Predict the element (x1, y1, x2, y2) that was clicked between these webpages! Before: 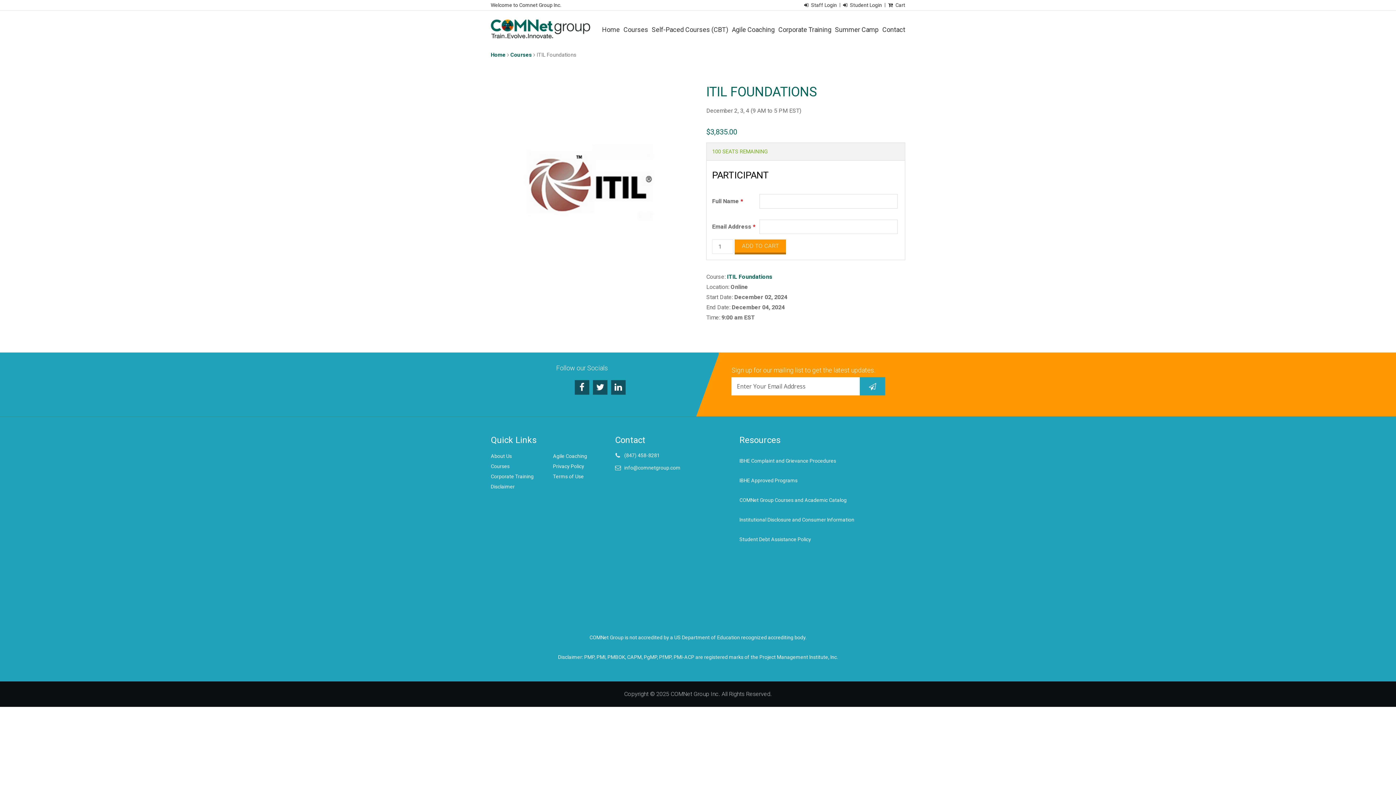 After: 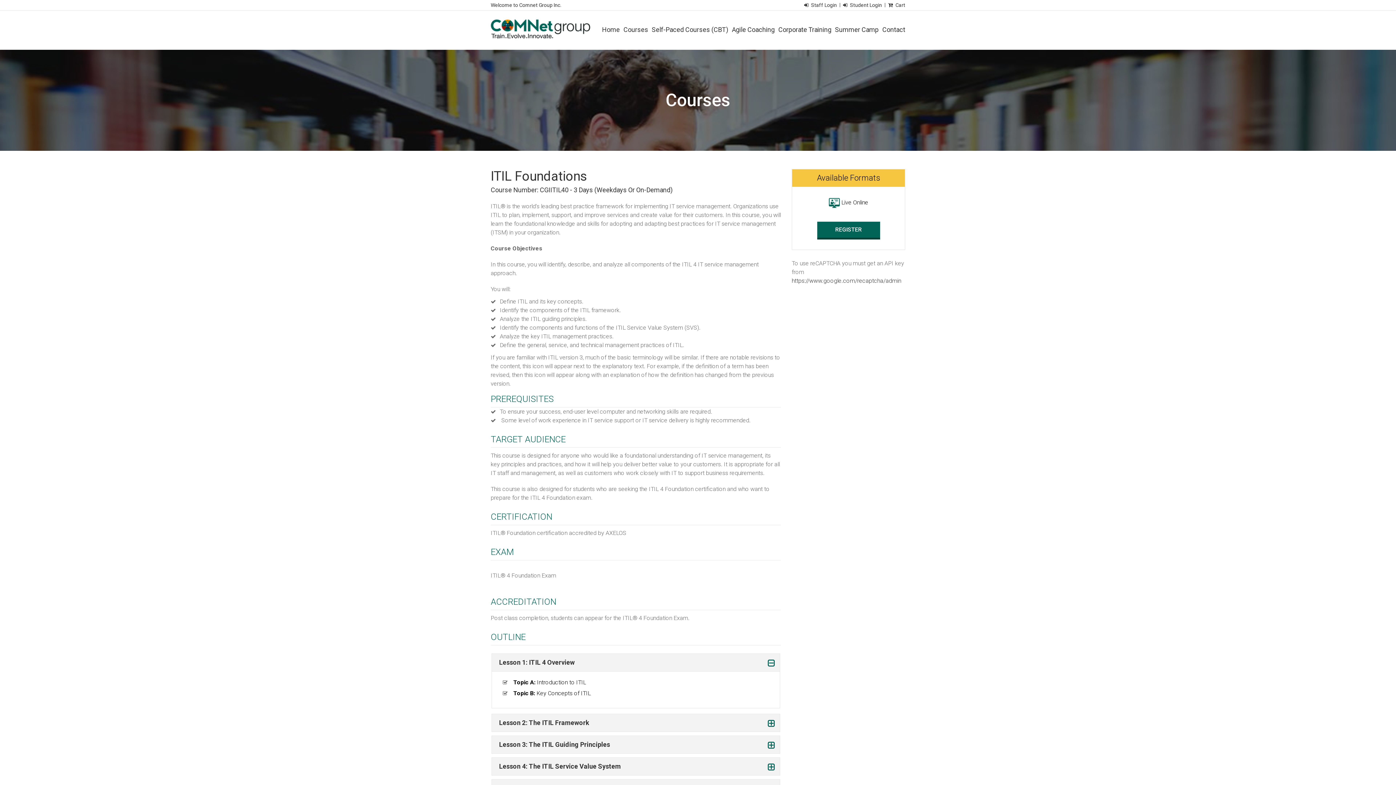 Action: label: ITIL Foundations bbox: (727, 273, 772, 280)